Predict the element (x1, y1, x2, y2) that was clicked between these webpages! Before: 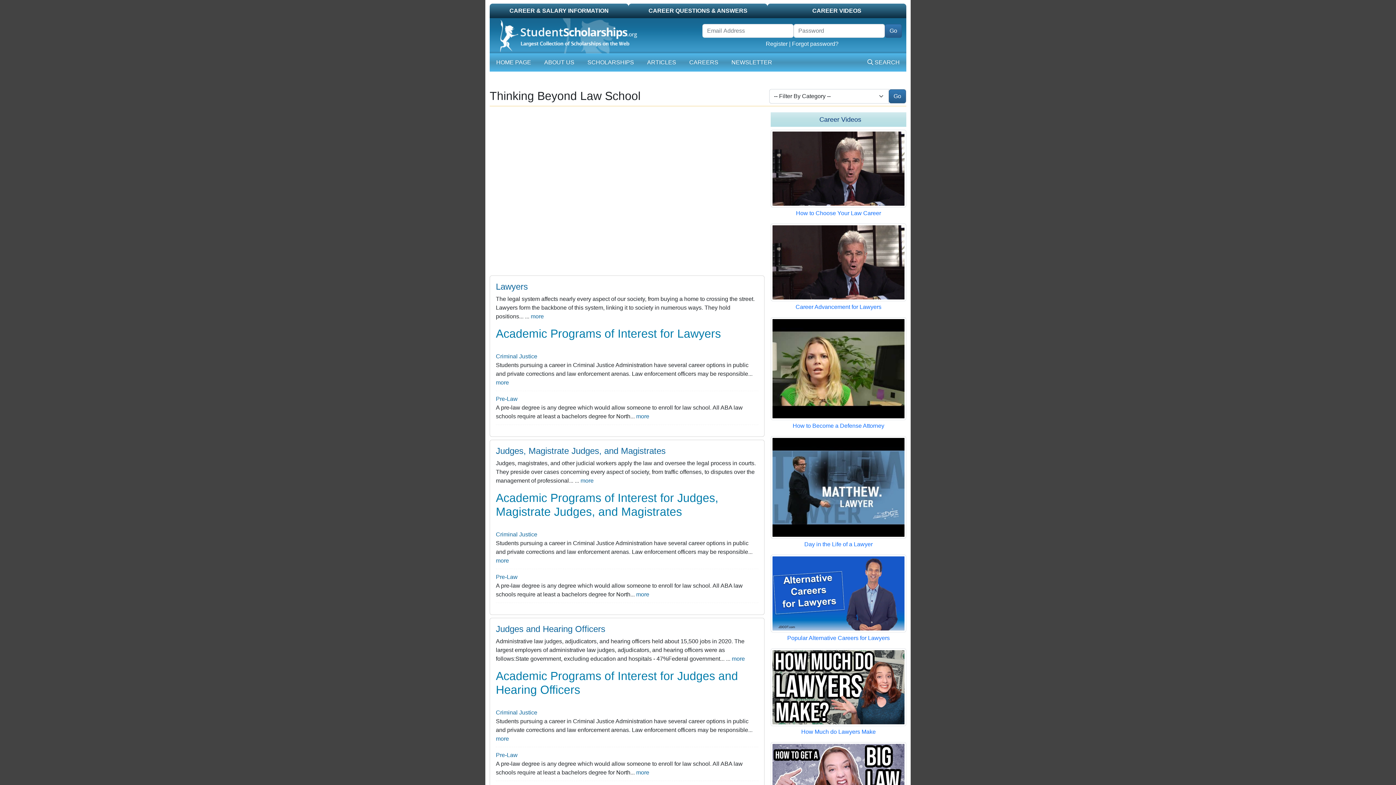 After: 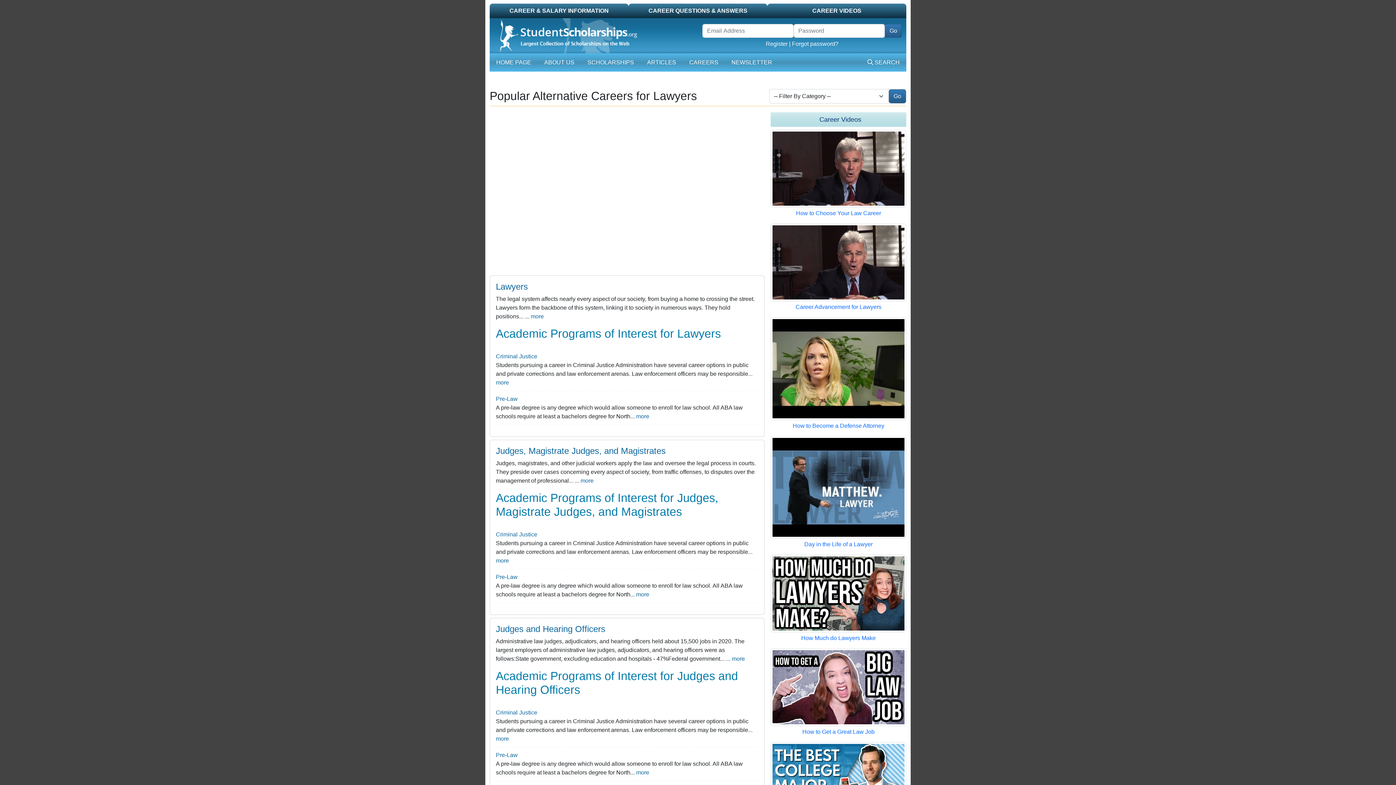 Action: label: Popular Alternative Careers for Lawyers bbox: (787, 635, 890, 641)